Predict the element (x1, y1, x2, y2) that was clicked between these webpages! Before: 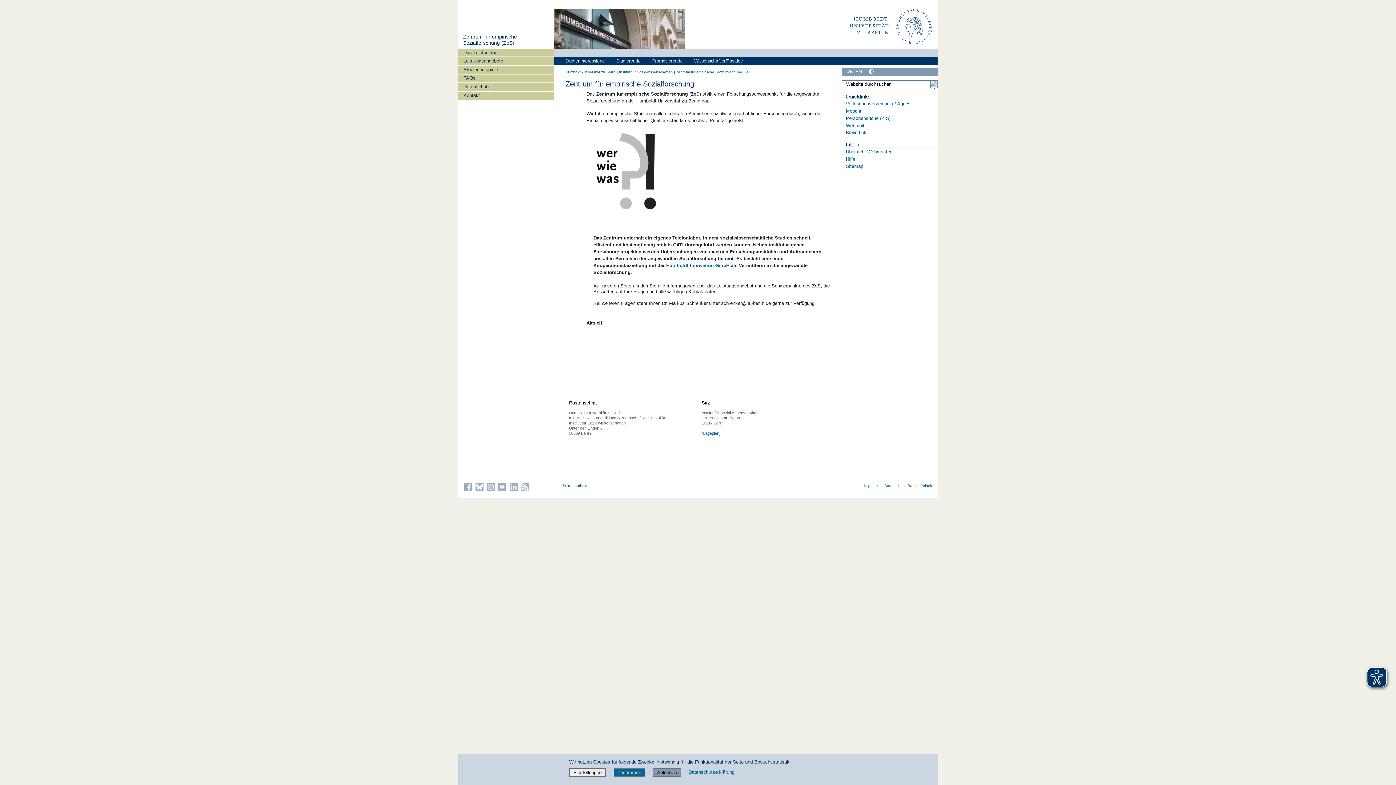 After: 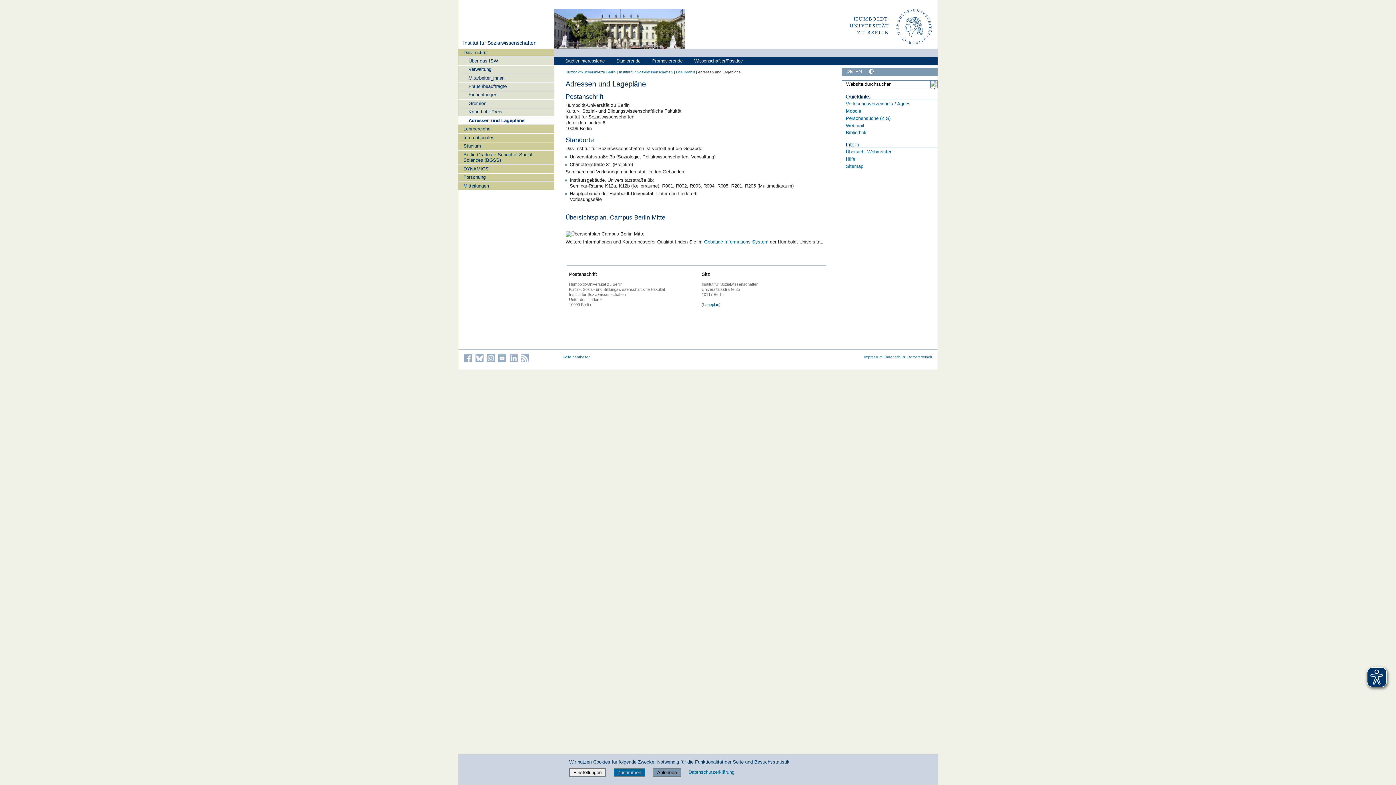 Action: label: Lageplan bbox: (703, 431, 719, 435)